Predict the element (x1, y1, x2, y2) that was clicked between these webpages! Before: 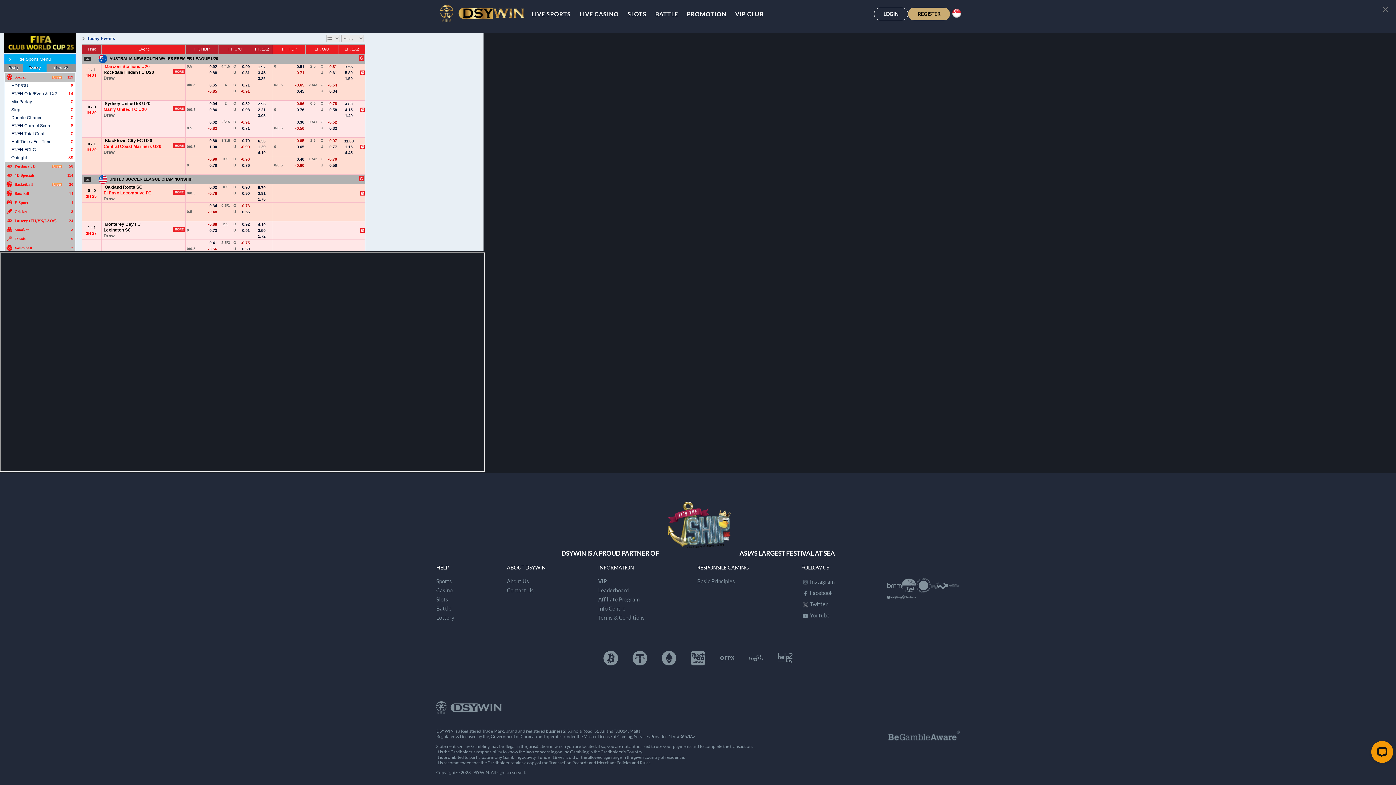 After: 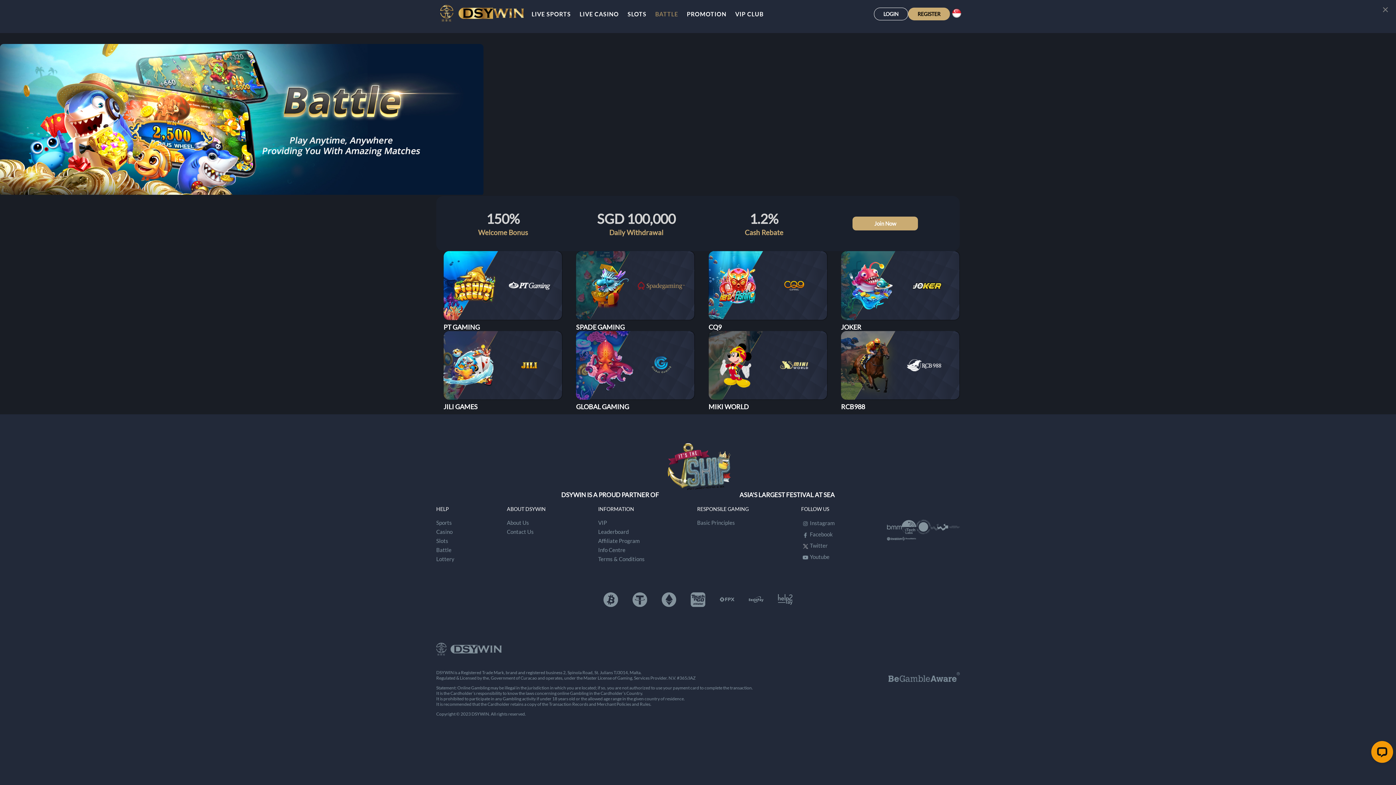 Action: label: BATTLE bbox: (655, 6, 687, 21)